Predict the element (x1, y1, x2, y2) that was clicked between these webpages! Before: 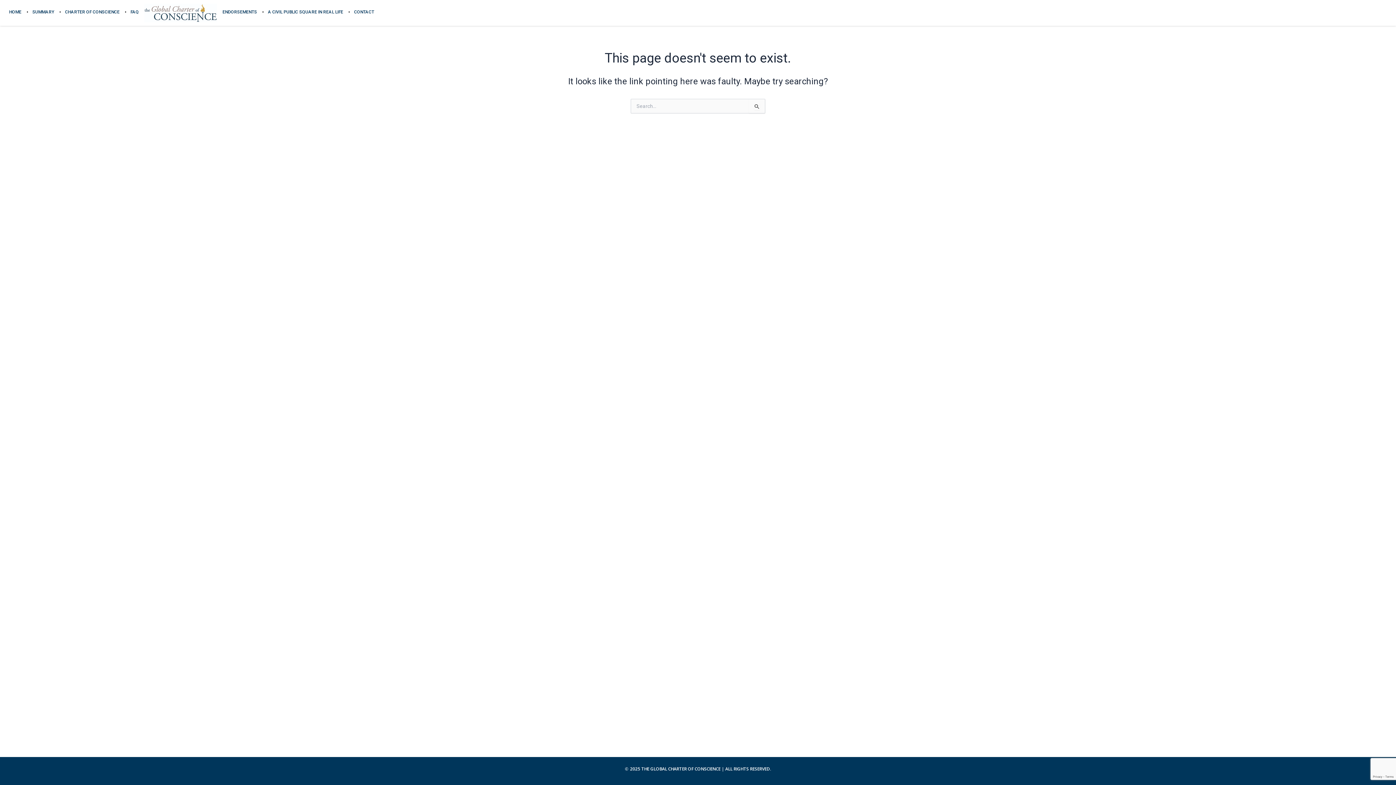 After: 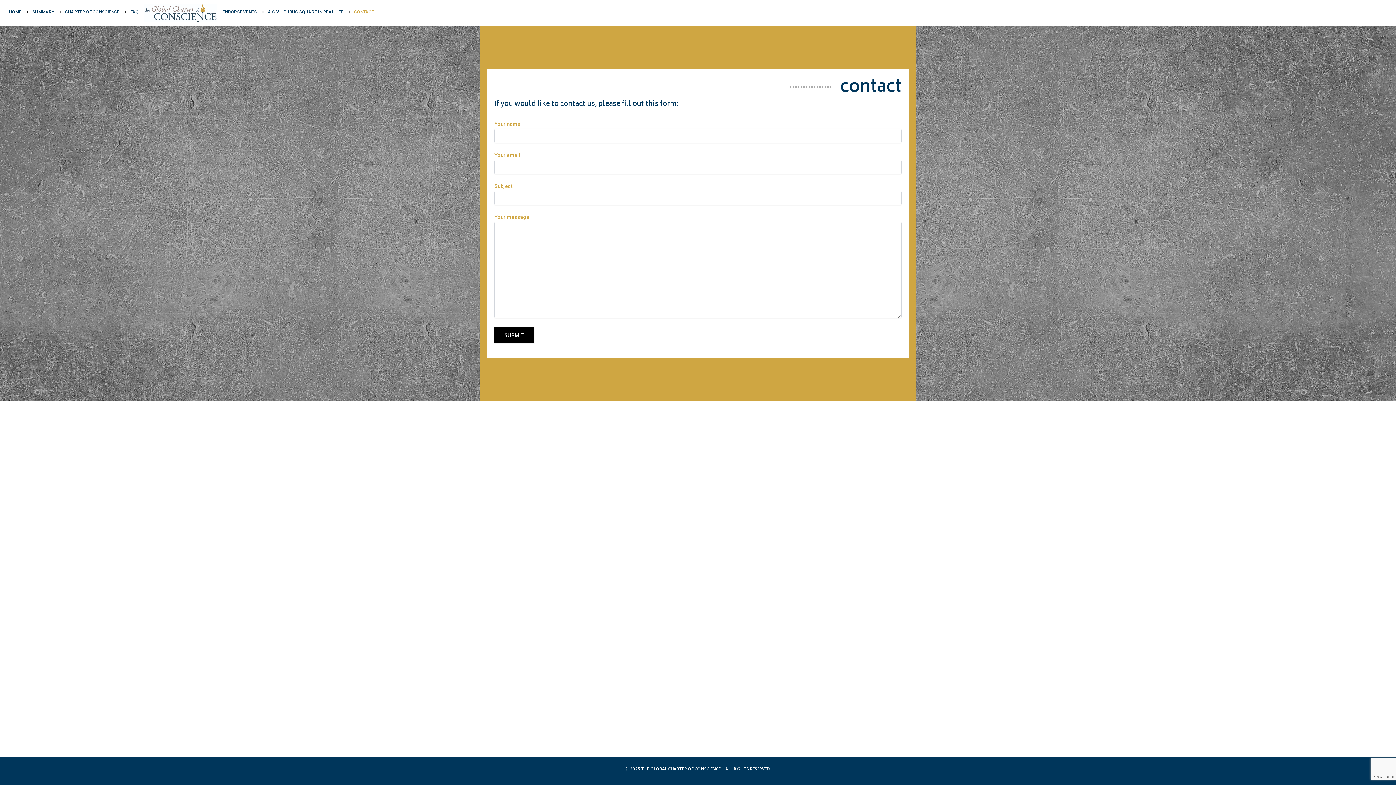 Action: label: CONTACT bbox: (348, 3, 379, 20)